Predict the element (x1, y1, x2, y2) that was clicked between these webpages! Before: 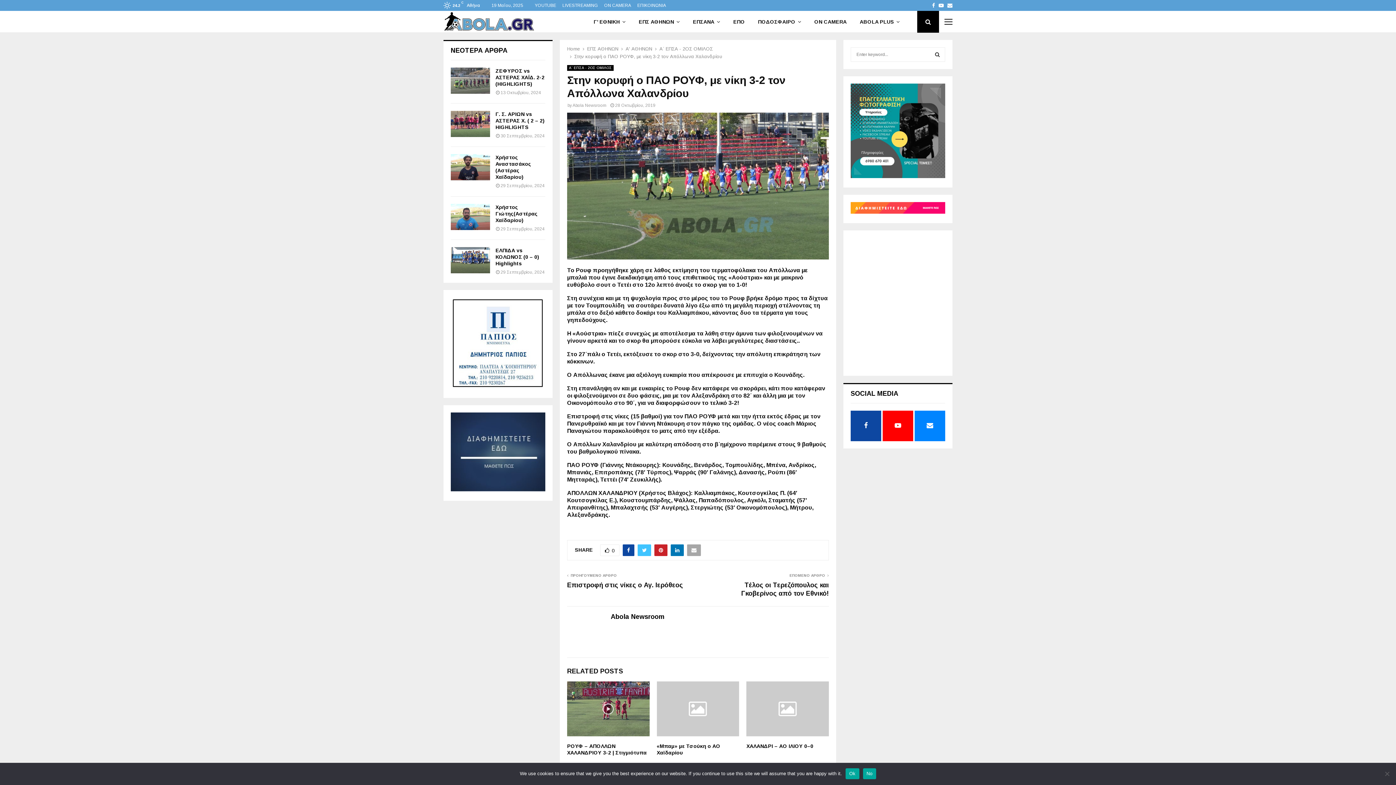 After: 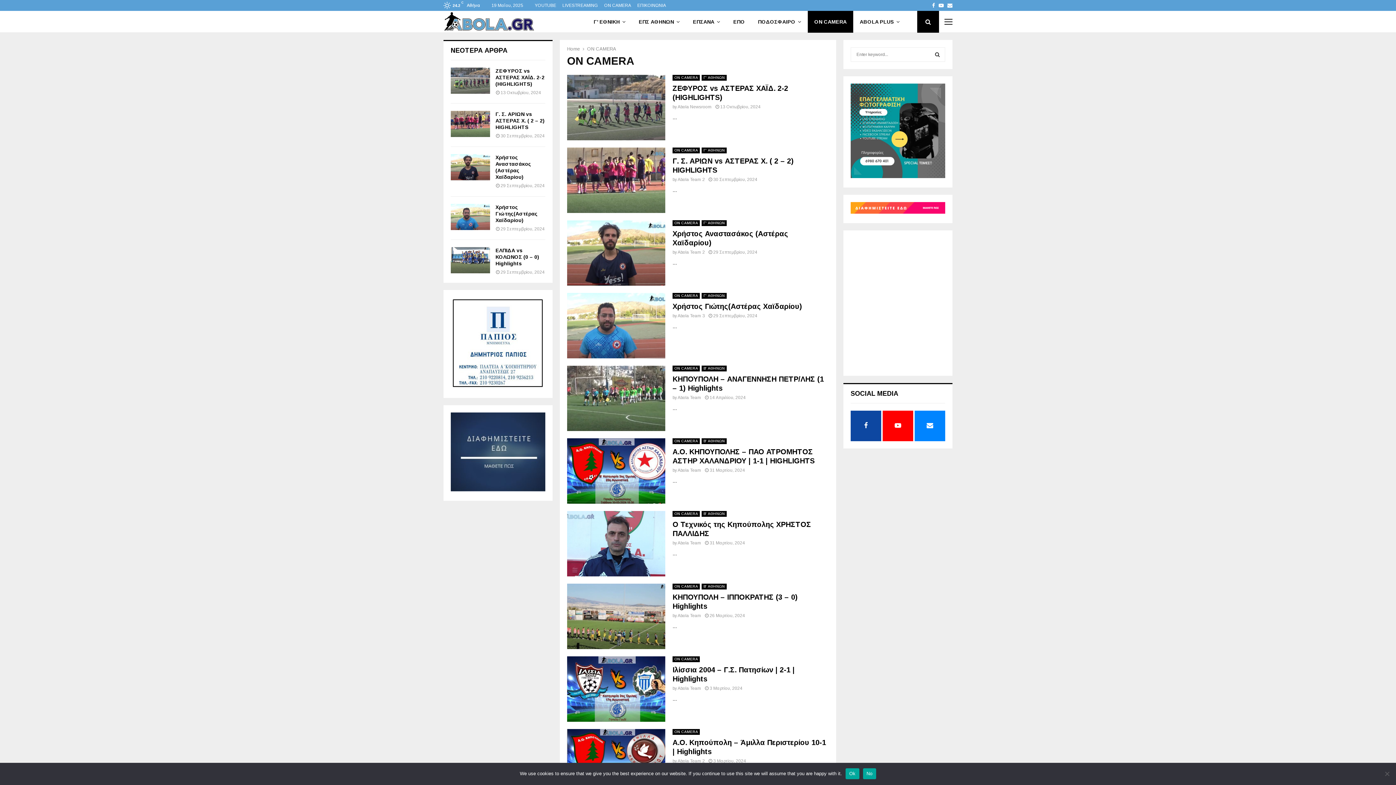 Action: label: ON CAMERA bbox: (604, 0, 631, 10)